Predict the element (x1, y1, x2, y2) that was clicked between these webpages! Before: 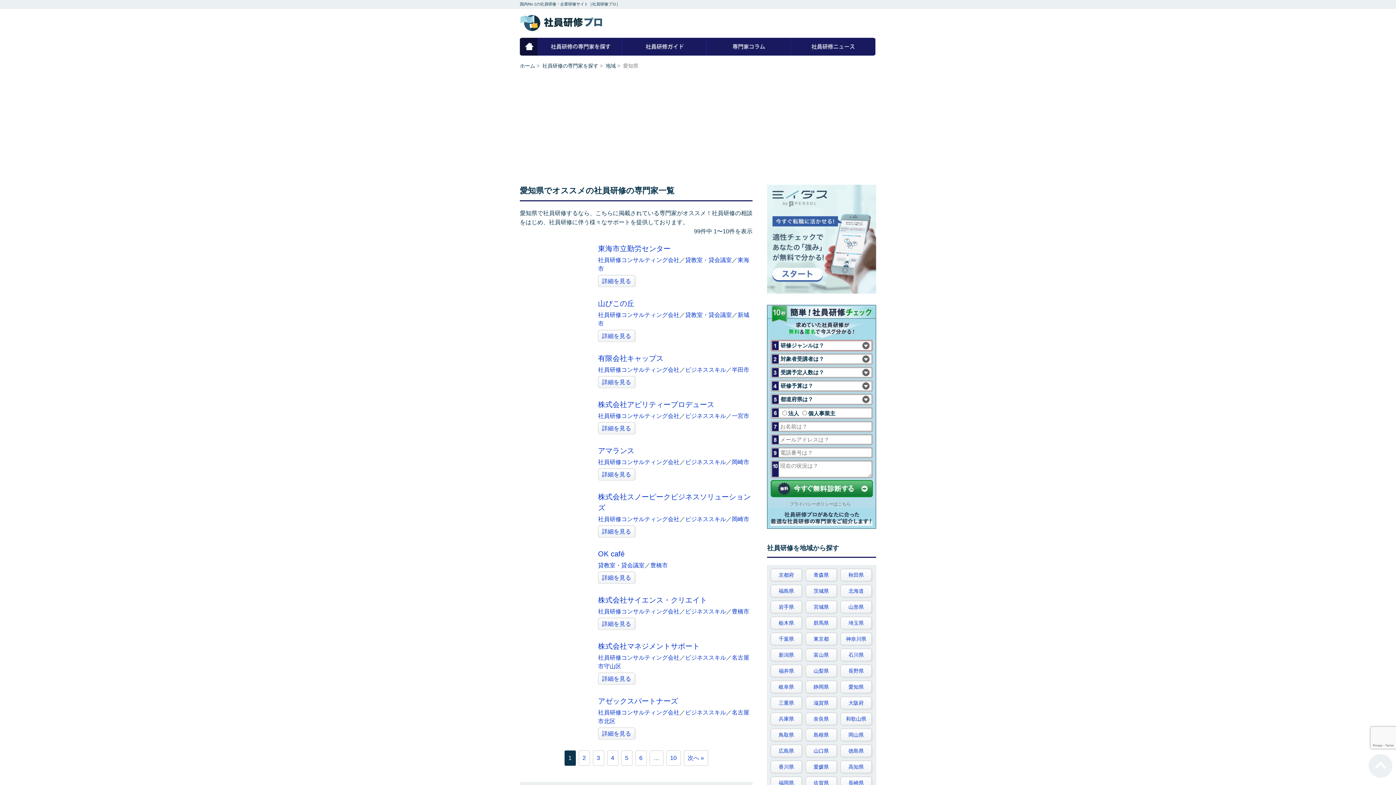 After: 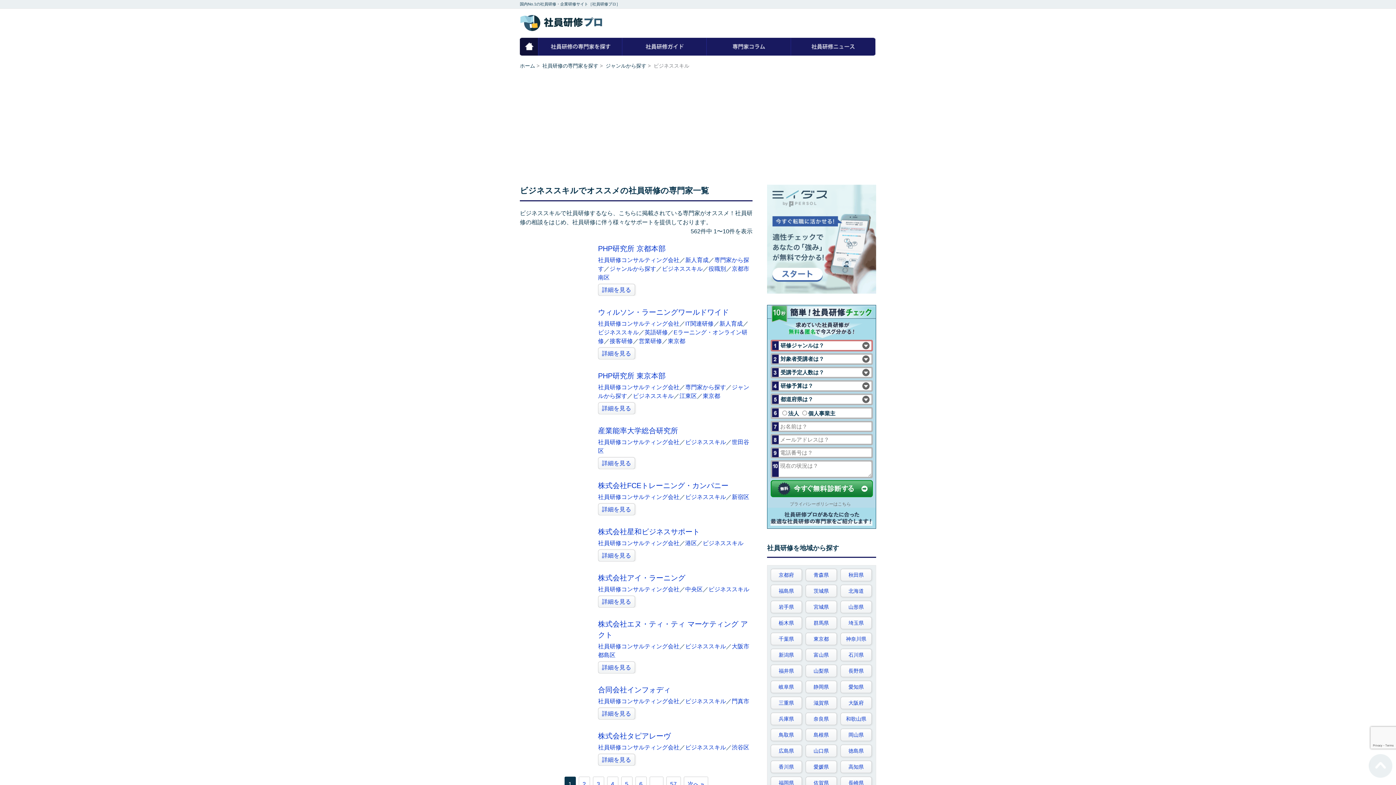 Action: bbox: (685, 654, 726, 661) label: ビジネススキル